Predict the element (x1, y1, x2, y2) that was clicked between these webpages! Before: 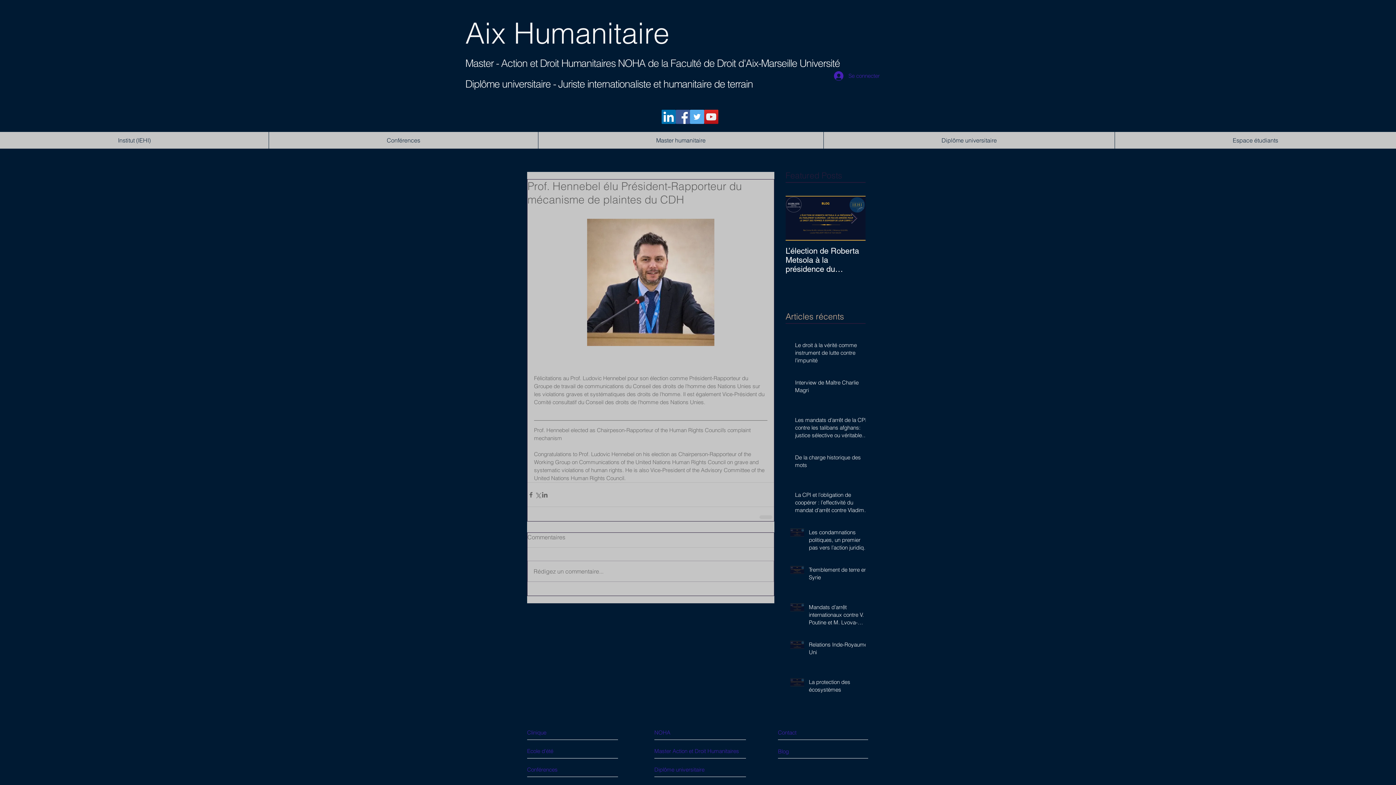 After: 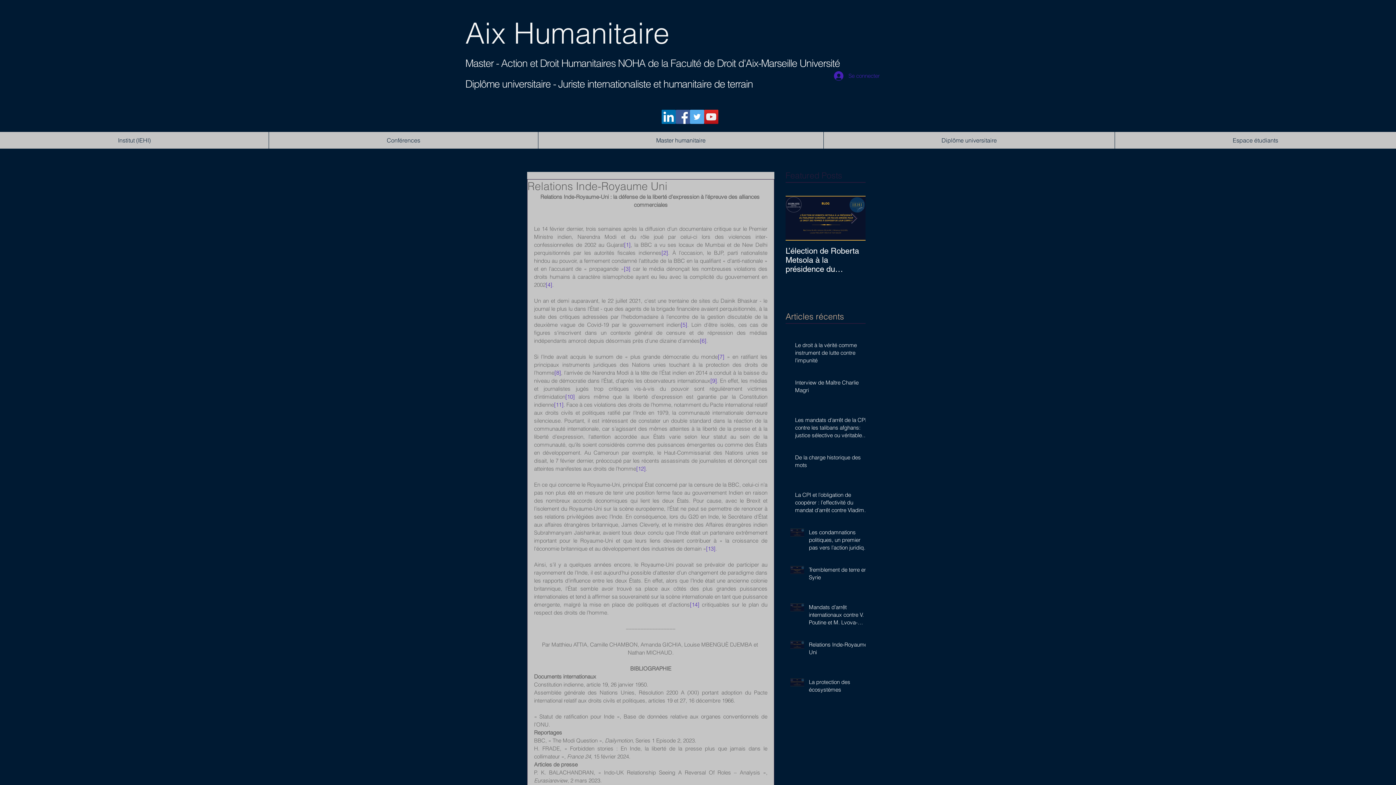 Action: label: Relations Inde-Royaume Uni bbox: (809, 641, 870, 659)